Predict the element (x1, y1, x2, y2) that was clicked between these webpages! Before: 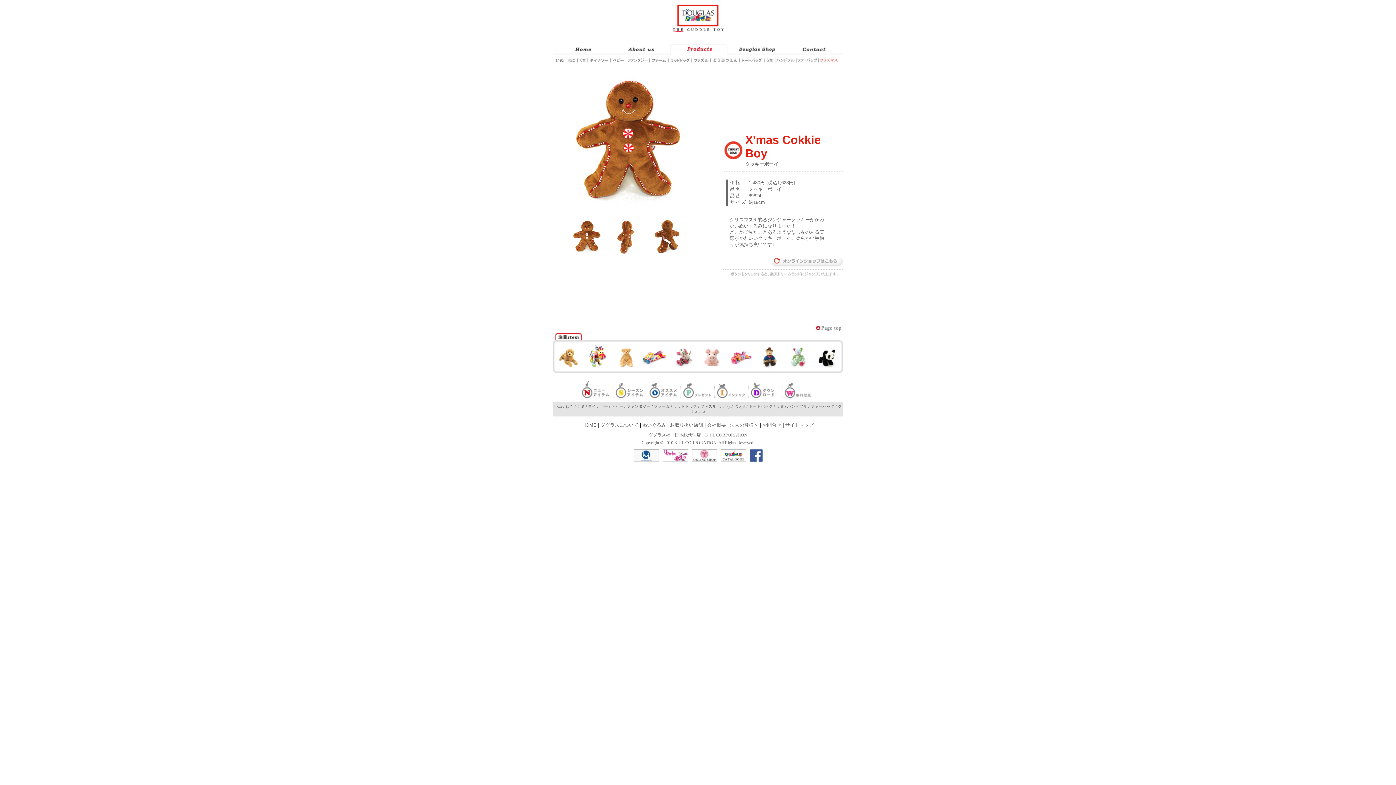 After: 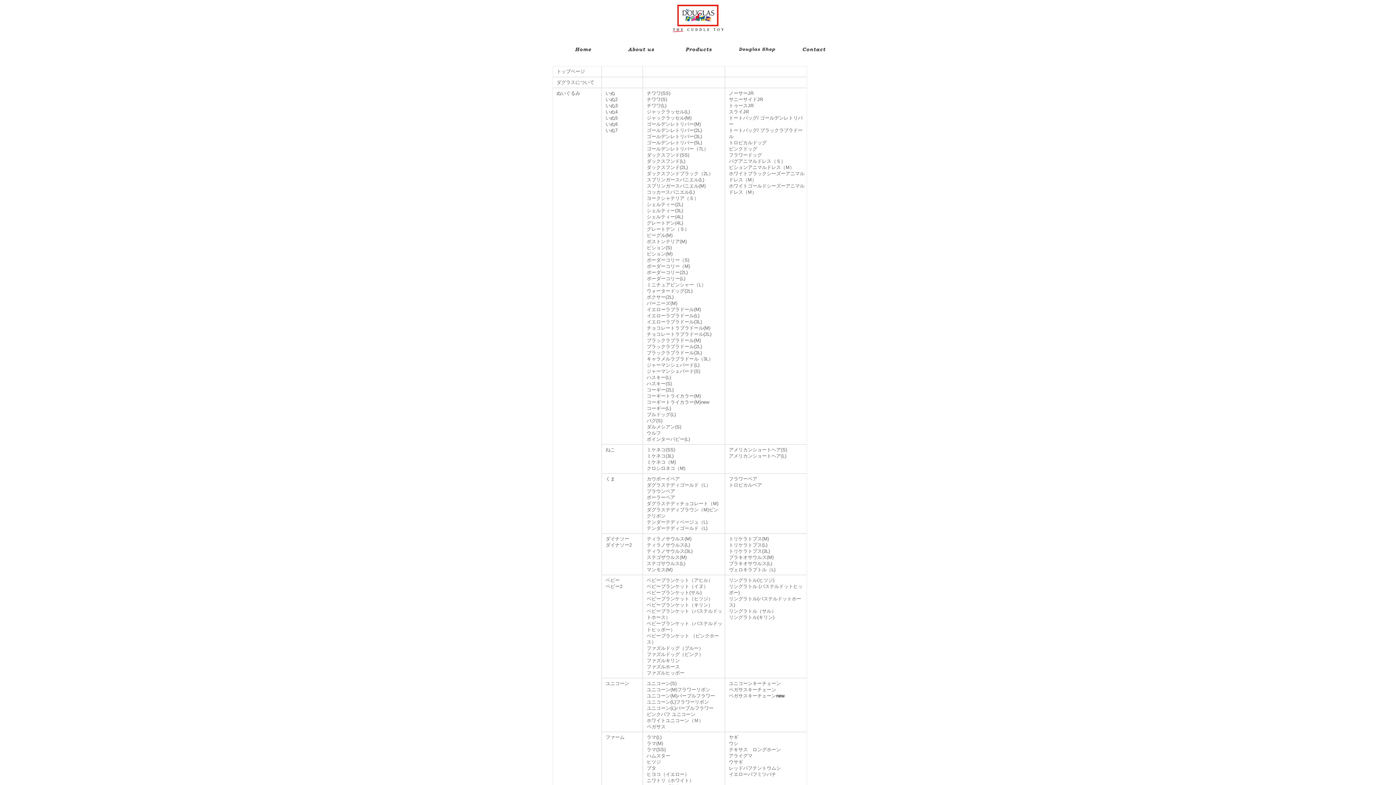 Action: label: サイトマップ bbox: (785, 422, 813, 428)